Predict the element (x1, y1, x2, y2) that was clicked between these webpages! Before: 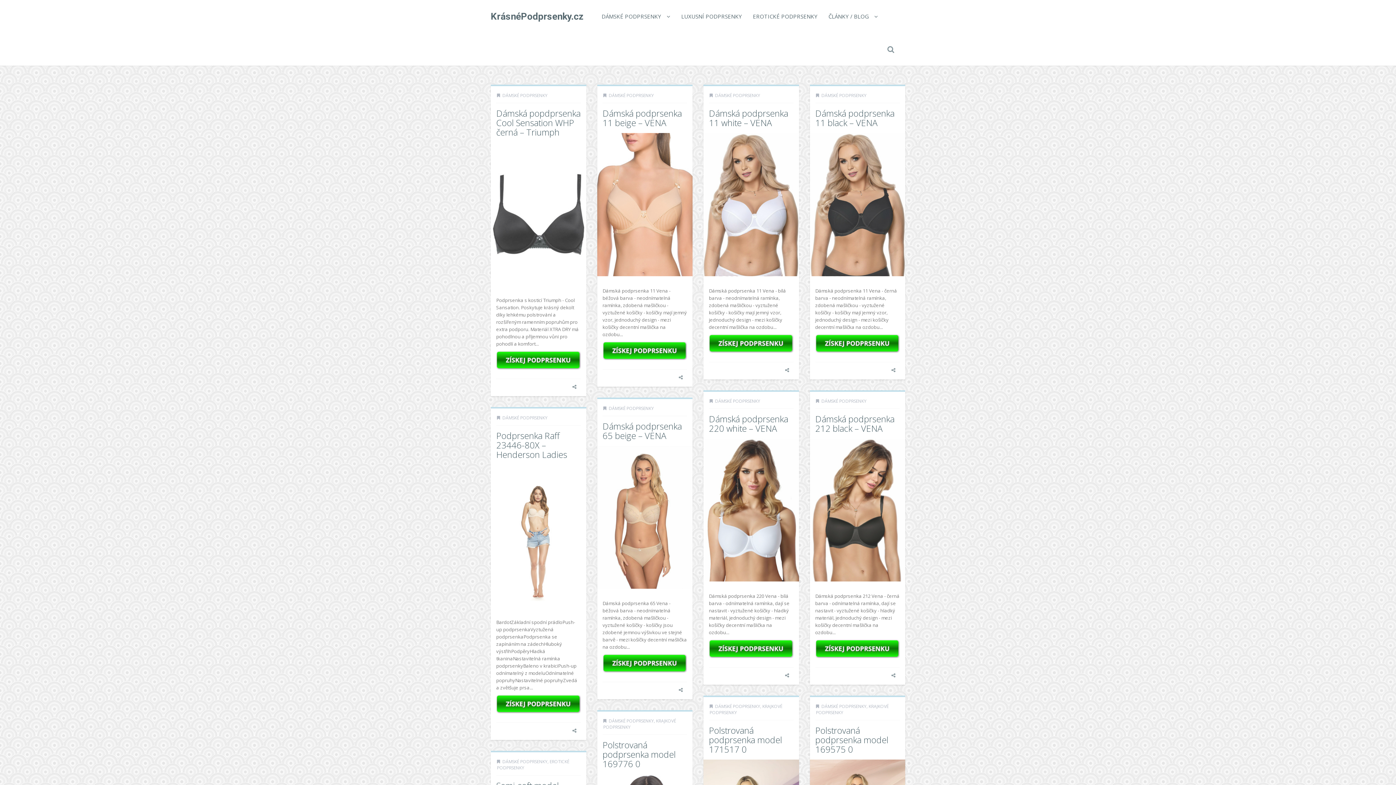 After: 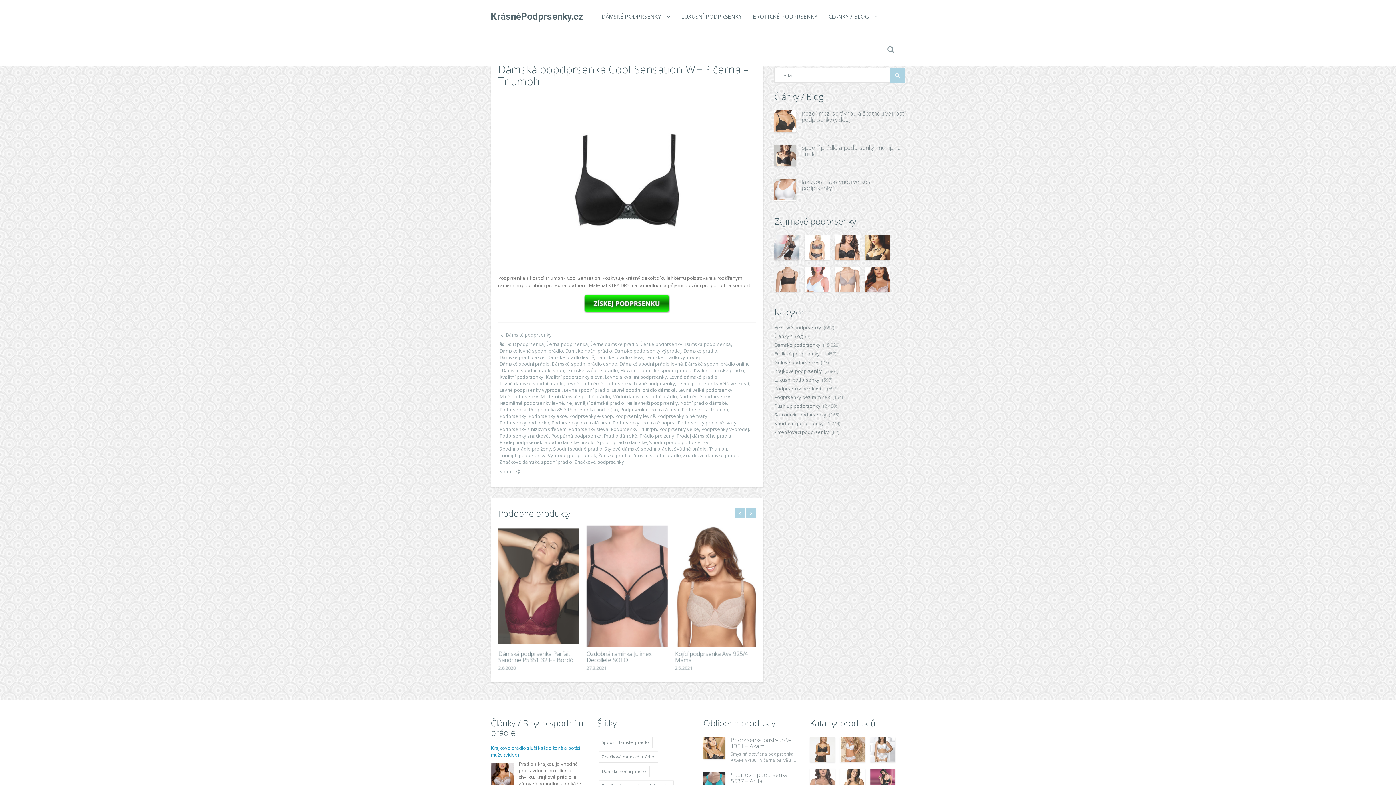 Action: bbox: (496, 107, 580, 138) label: Dámská popdprsenka Cool Sensation WHP černá – Triumph